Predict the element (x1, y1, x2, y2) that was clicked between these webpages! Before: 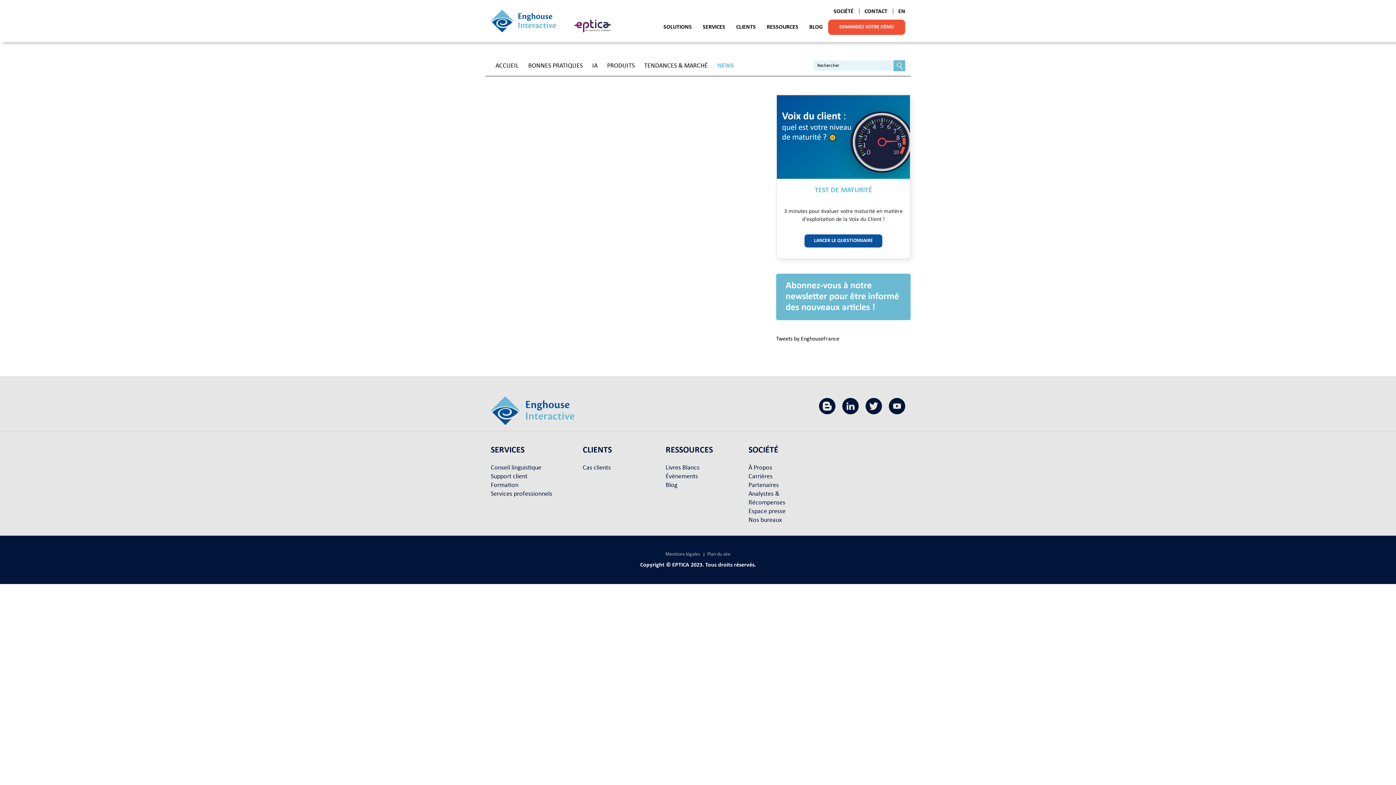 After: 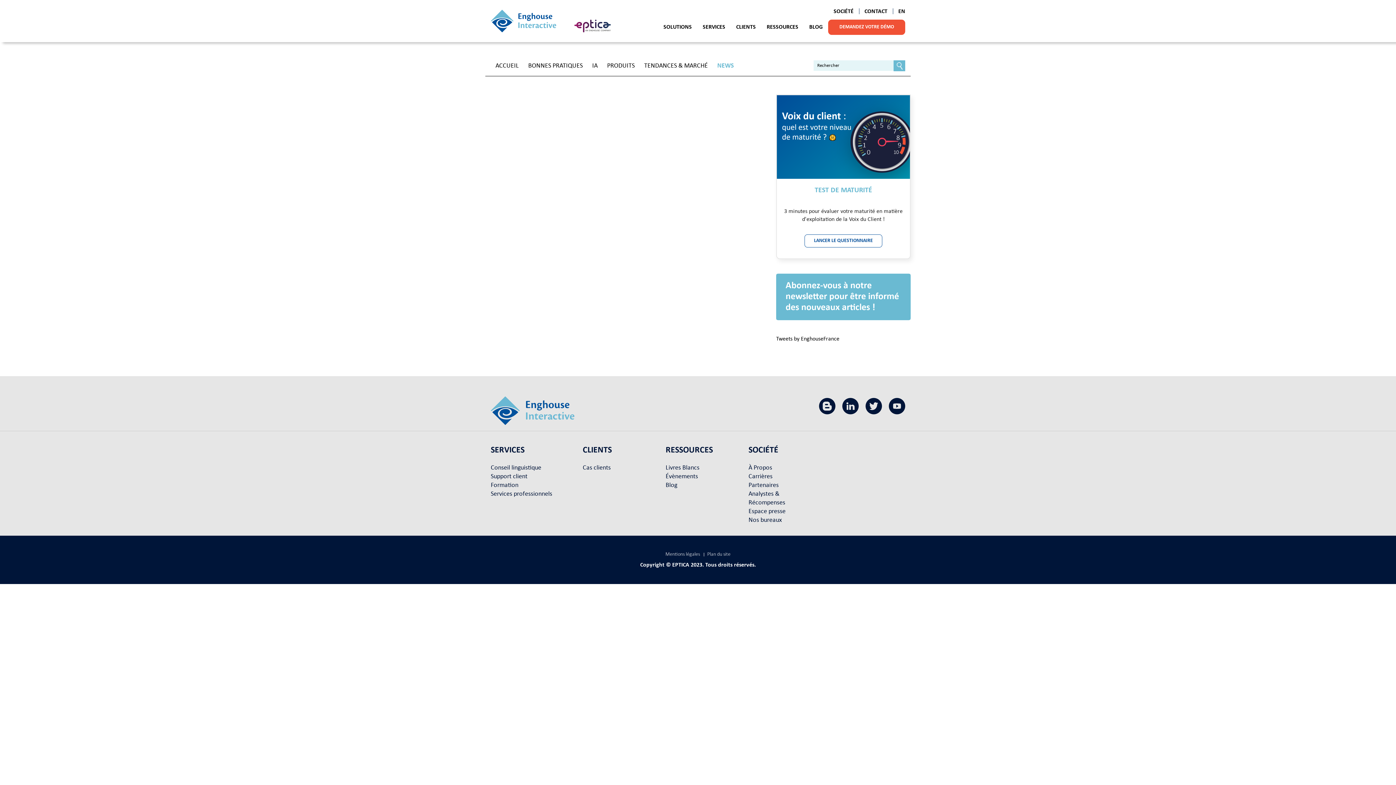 Action: bbox: (804, 234, 882, 247) label: LANCER LE QUESTIONNAIRE